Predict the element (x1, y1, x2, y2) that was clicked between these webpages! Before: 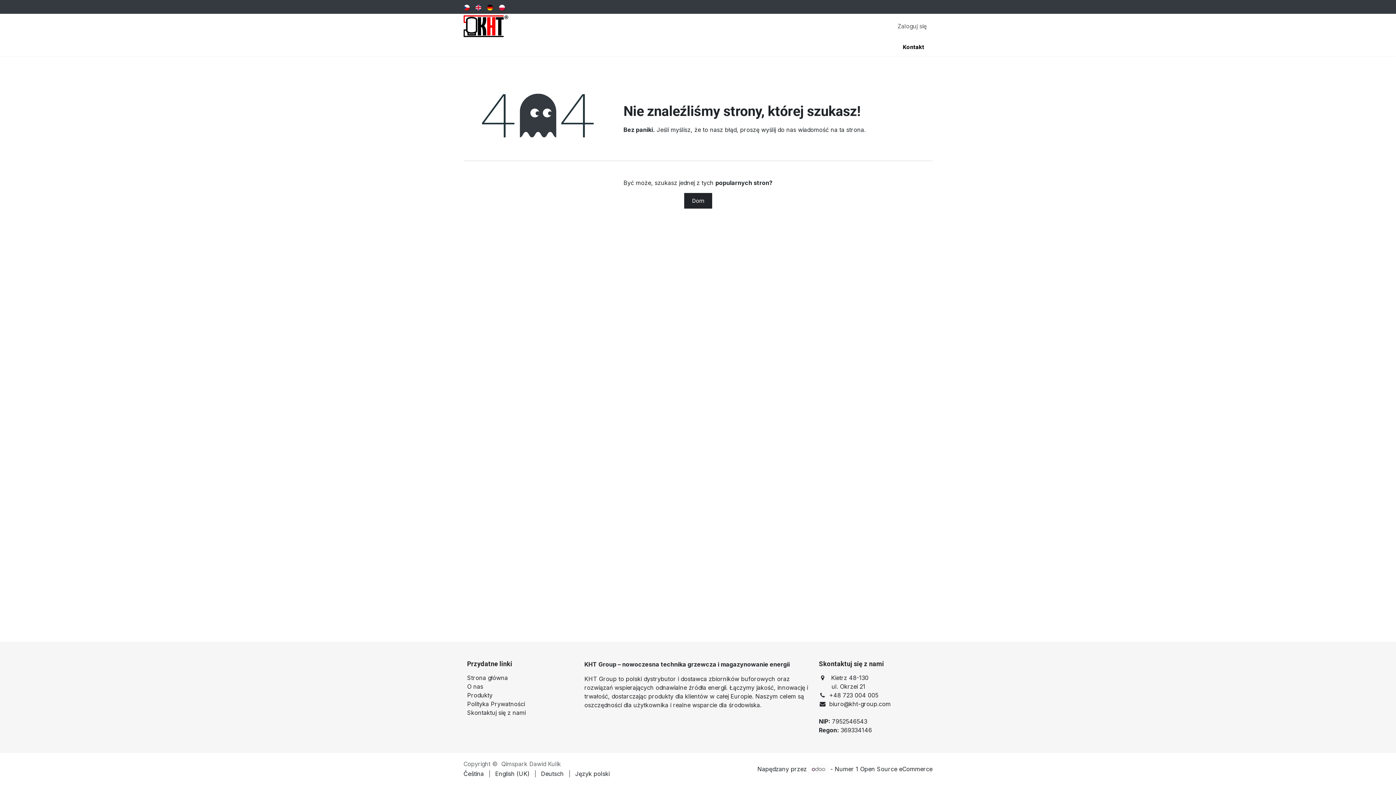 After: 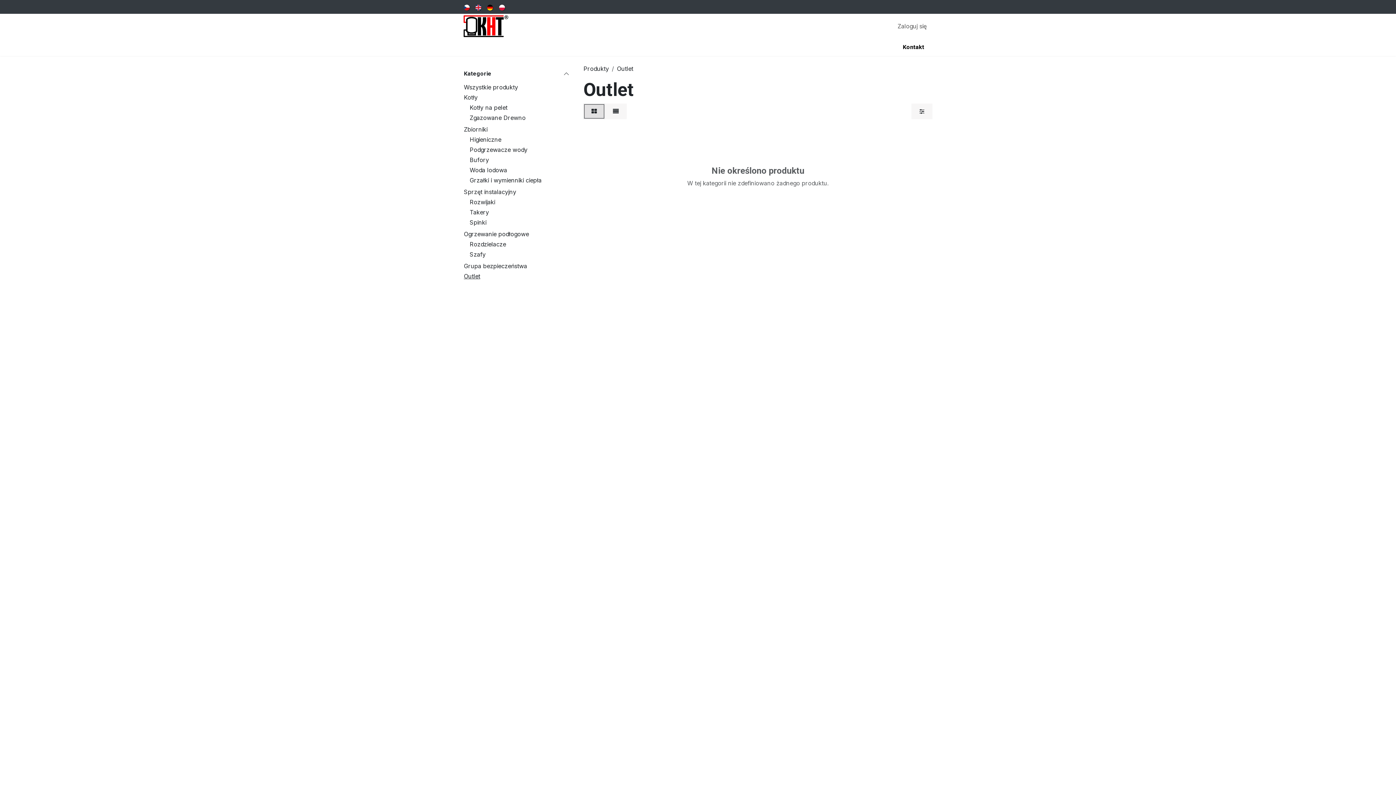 Action: bbox: (759, 40, 782, 54) label: Outlet